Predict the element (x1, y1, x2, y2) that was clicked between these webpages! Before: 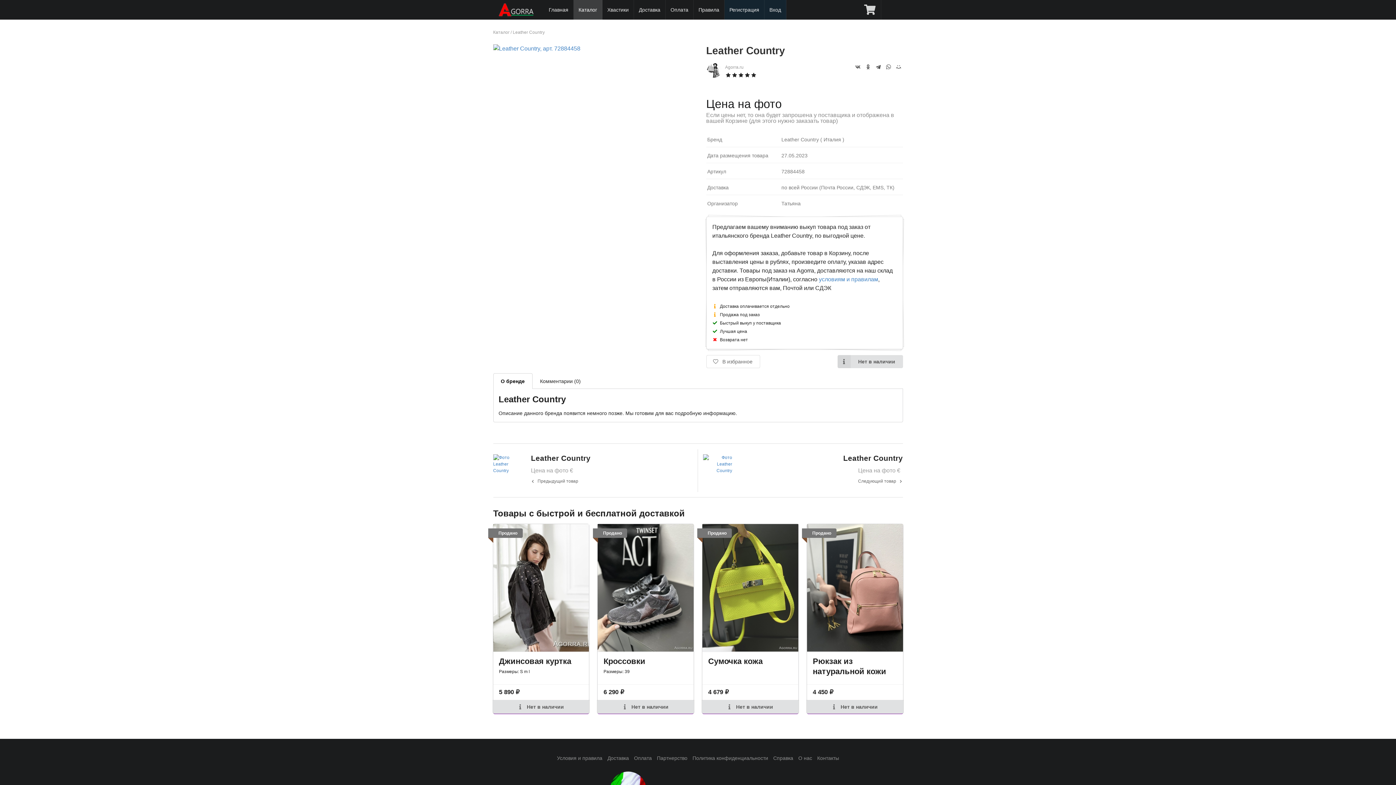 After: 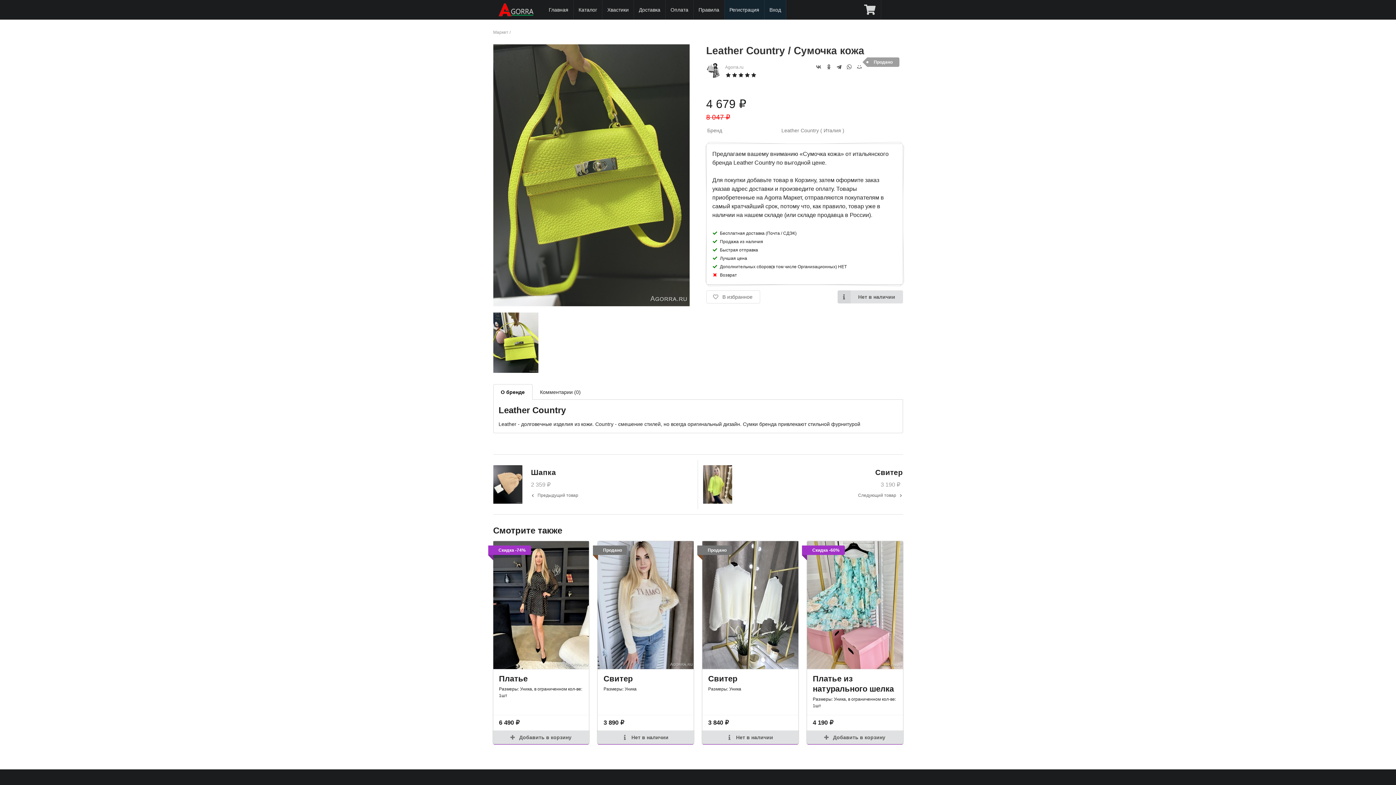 Action: label: Сумочка кожа bbox: (708, 656, 792, 666)